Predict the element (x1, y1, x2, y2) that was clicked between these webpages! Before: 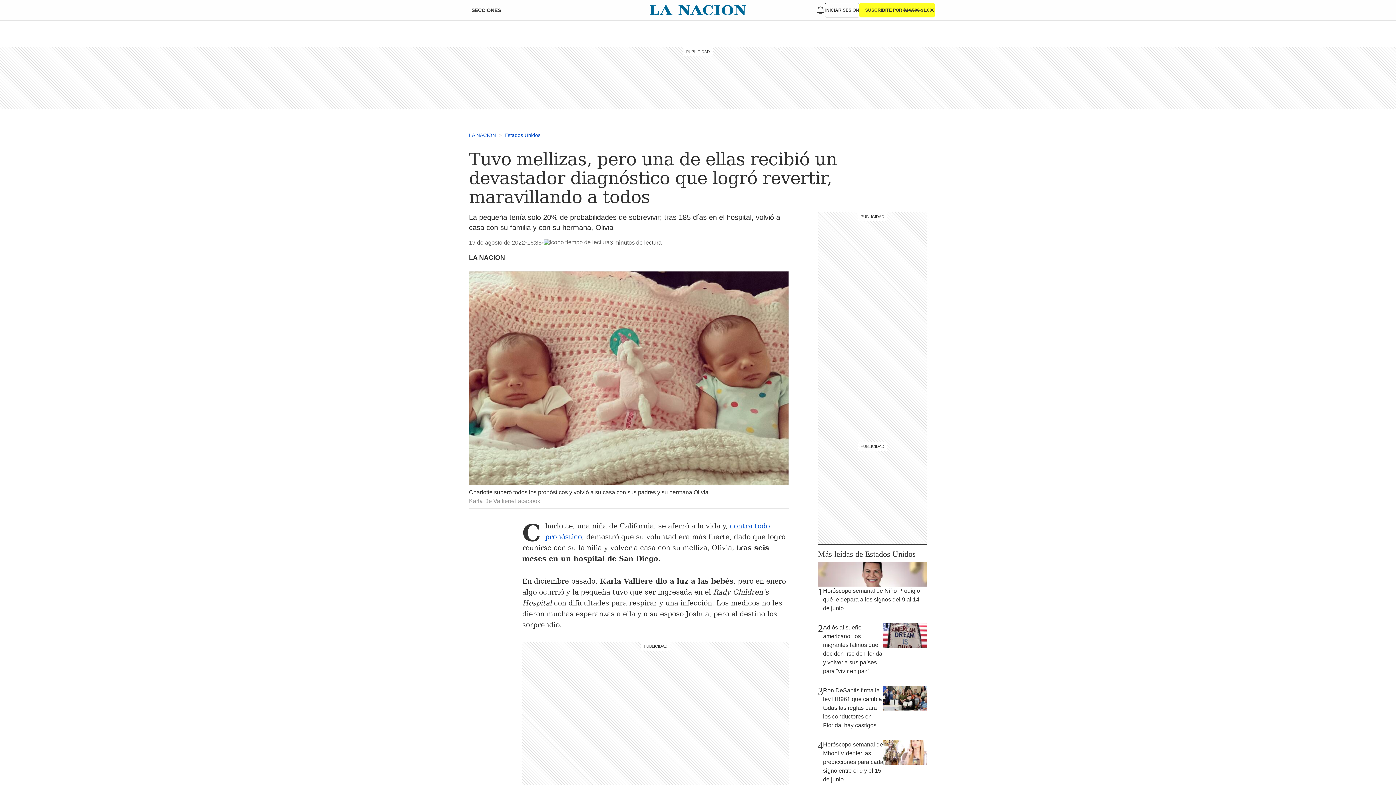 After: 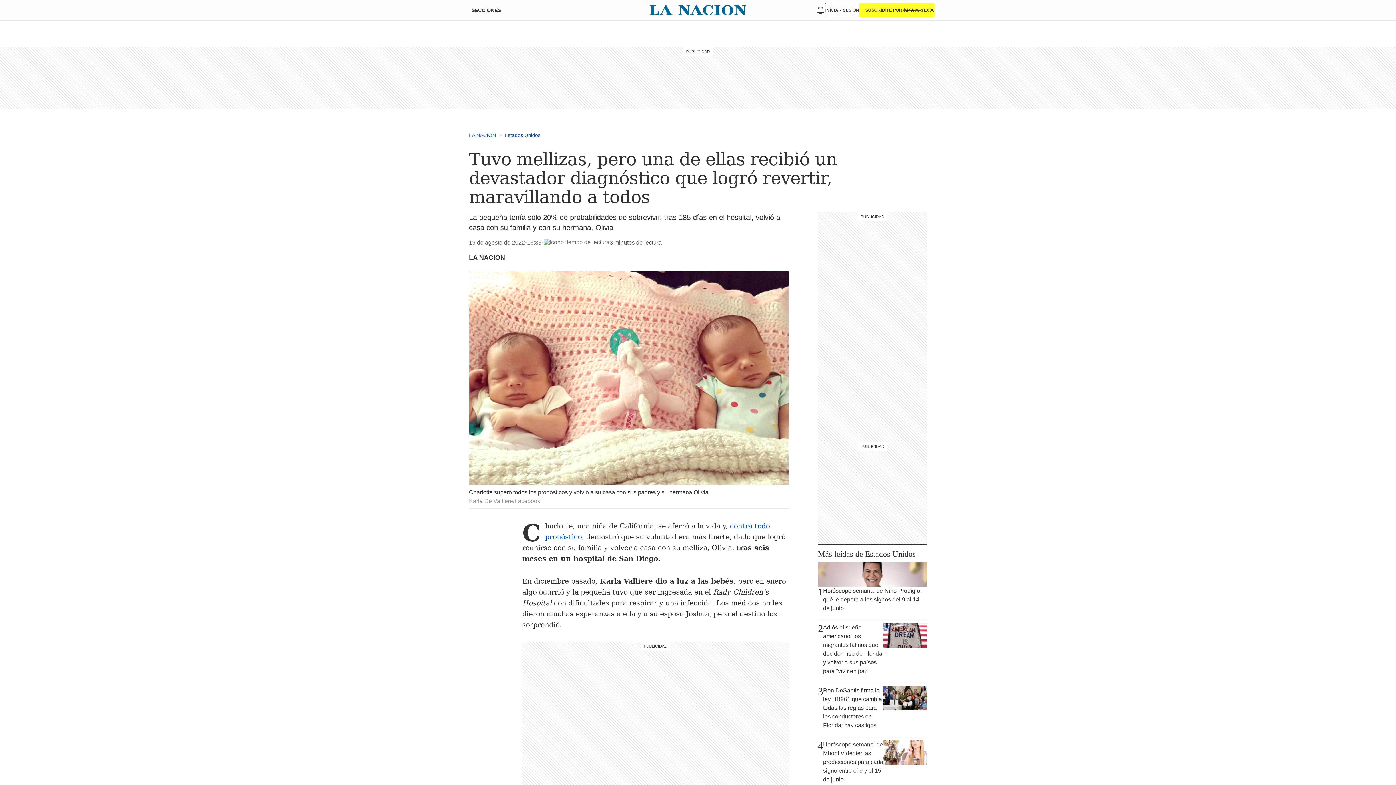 Action: label: Charlotte superó todos los pronósticos y volvió a su casa con sus padres y su hermana Olivia
Karla De Valliere/Facebook bbox: (469, 271, 789, 508)